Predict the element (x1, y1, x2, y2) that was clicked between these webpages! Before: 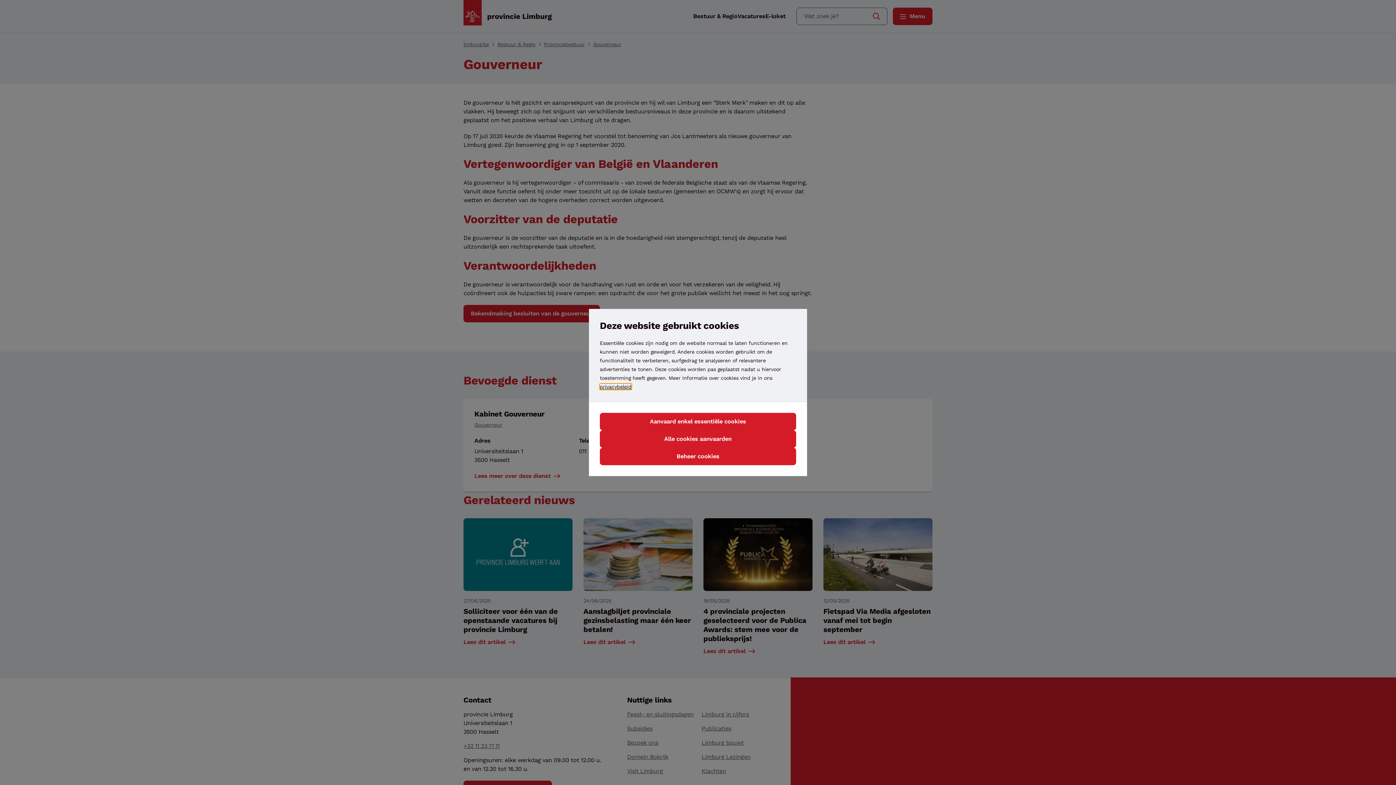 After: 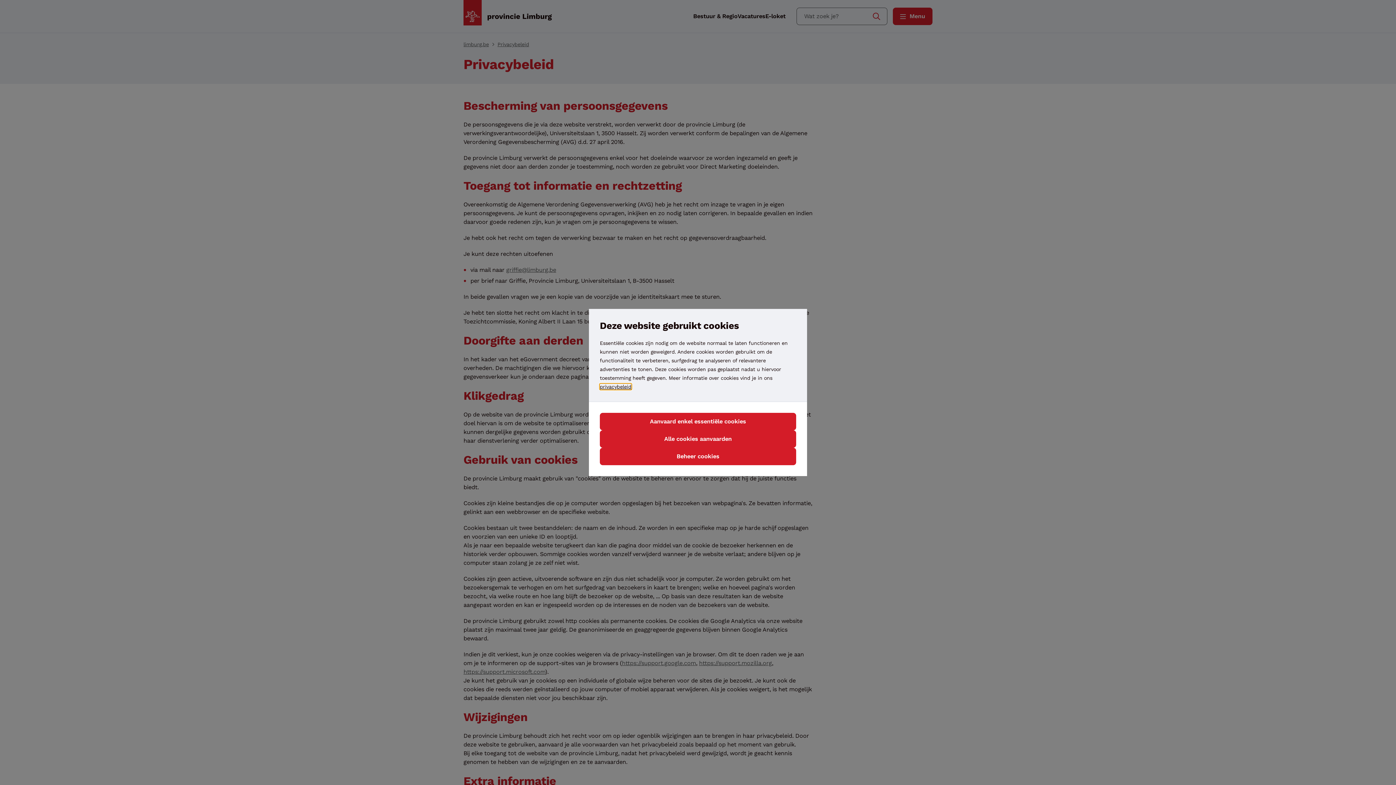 Action: label: privacybeleid bbox: (600, 384, 631, 389)